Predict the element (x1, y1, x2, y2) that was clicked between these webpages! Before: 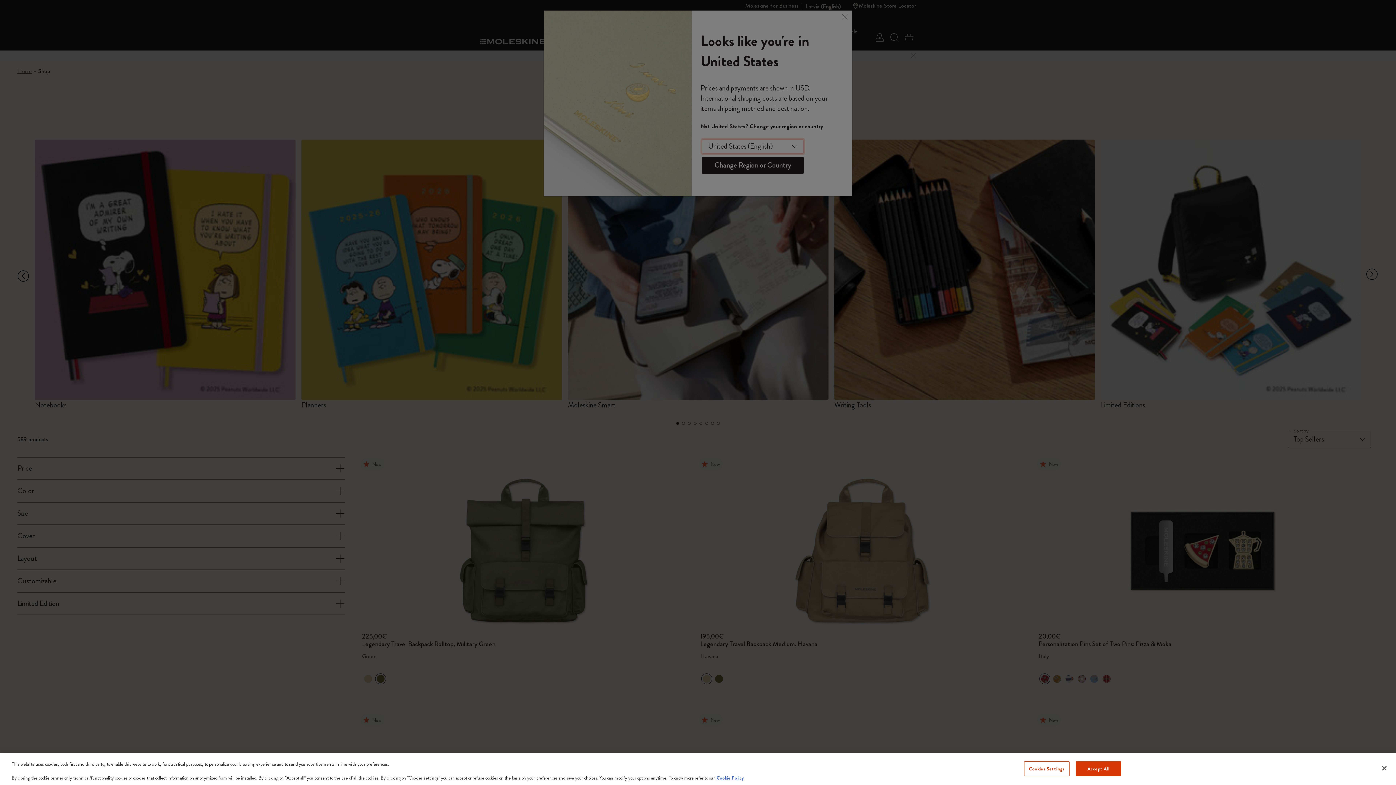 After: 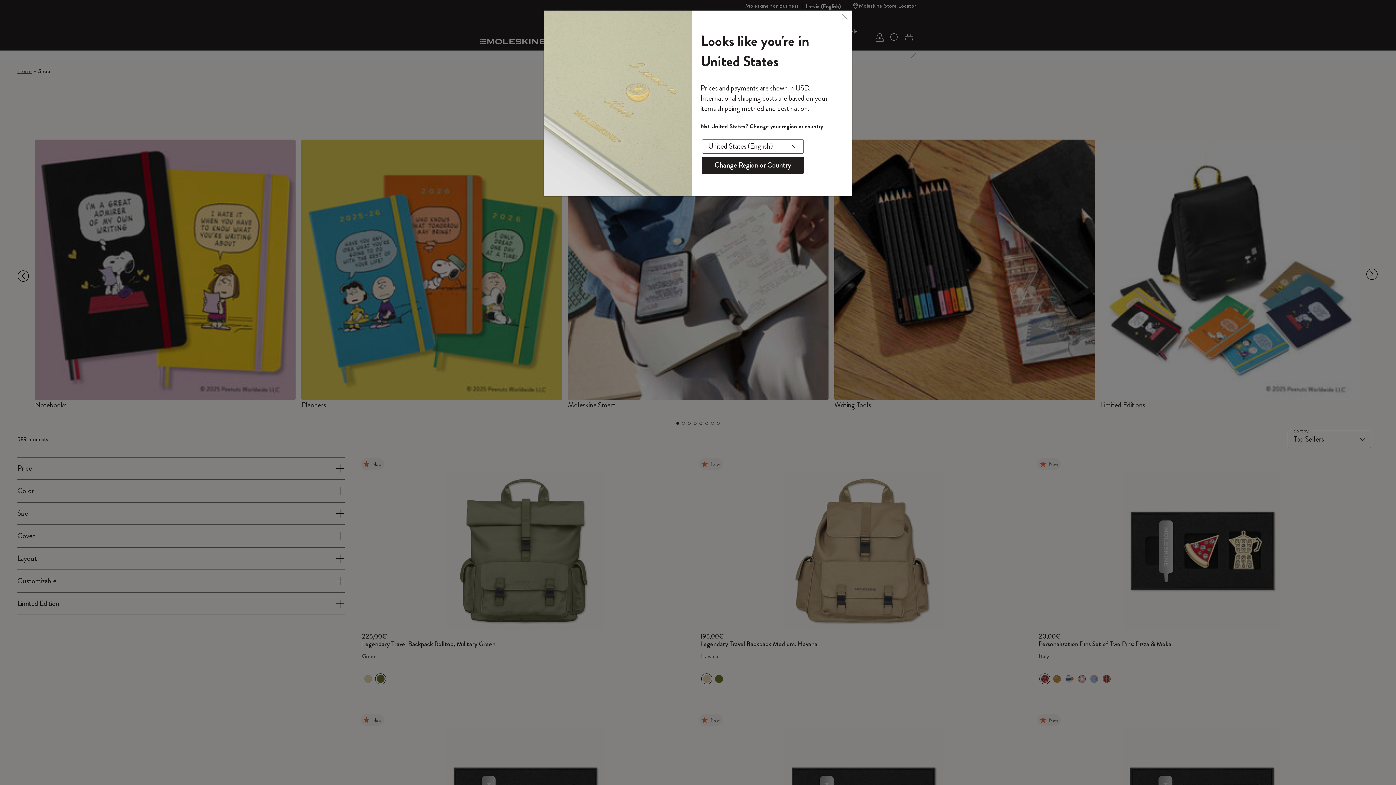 Action: label: Accept All bbox: (1075, 761, 1121, 776)